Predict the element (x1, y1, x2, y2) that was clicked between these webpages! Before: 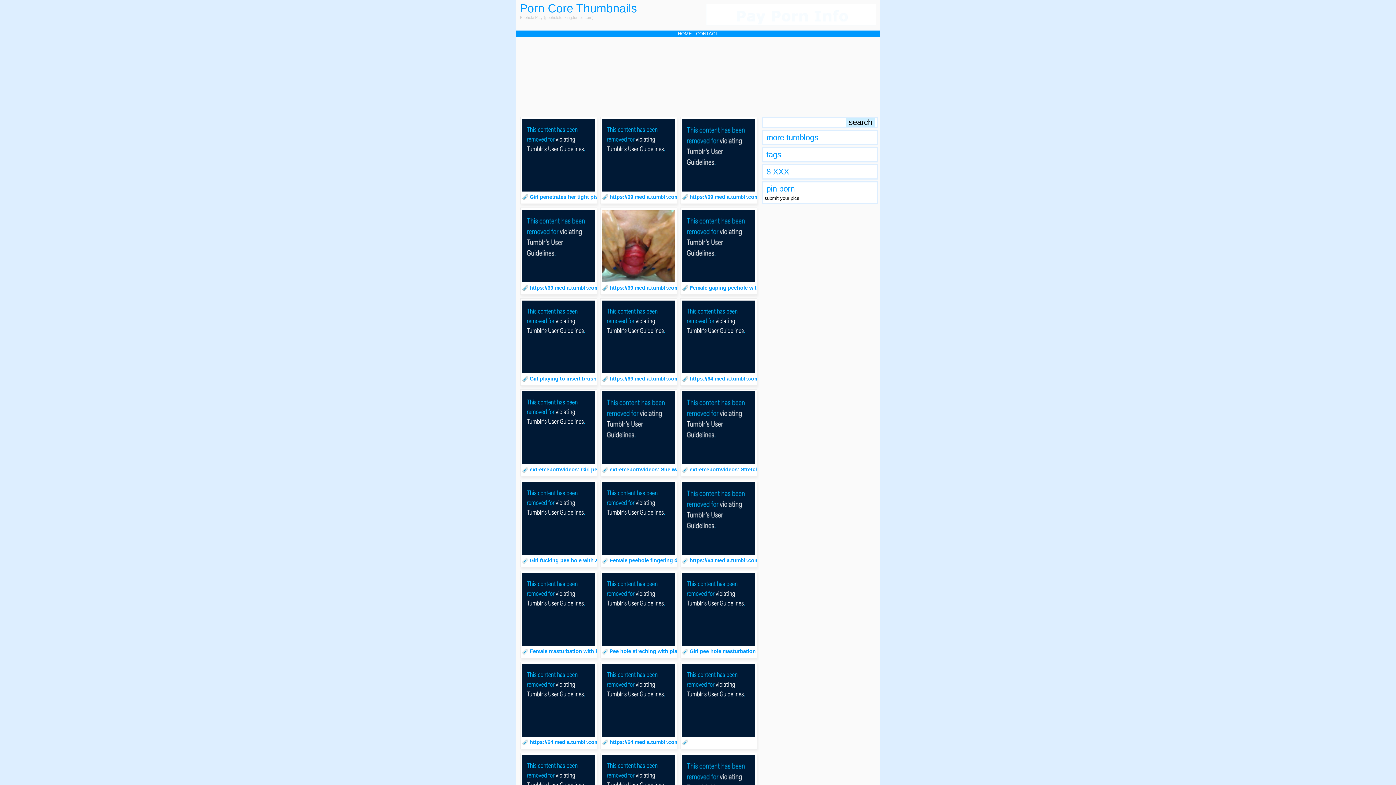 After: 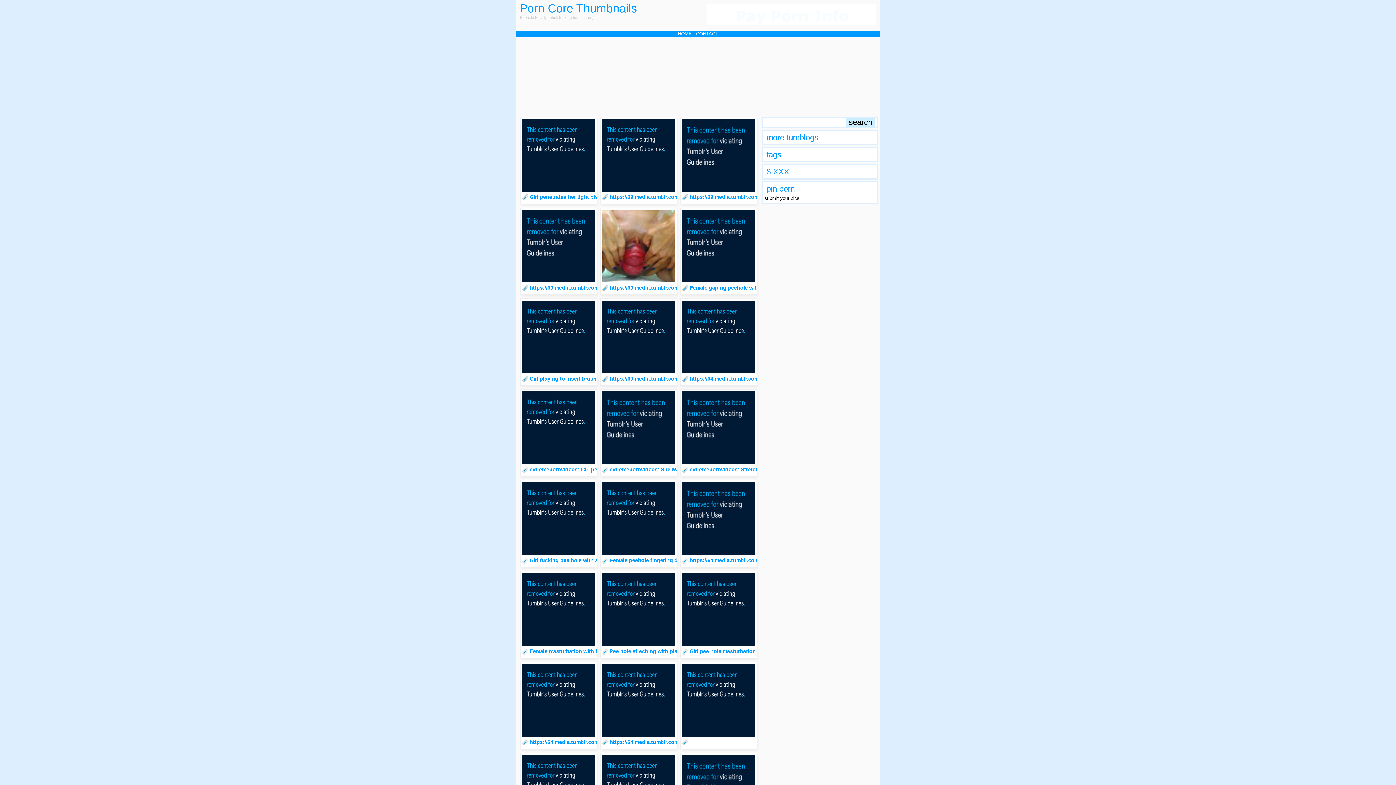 Action: bbox: (706, 20, 876, 26)